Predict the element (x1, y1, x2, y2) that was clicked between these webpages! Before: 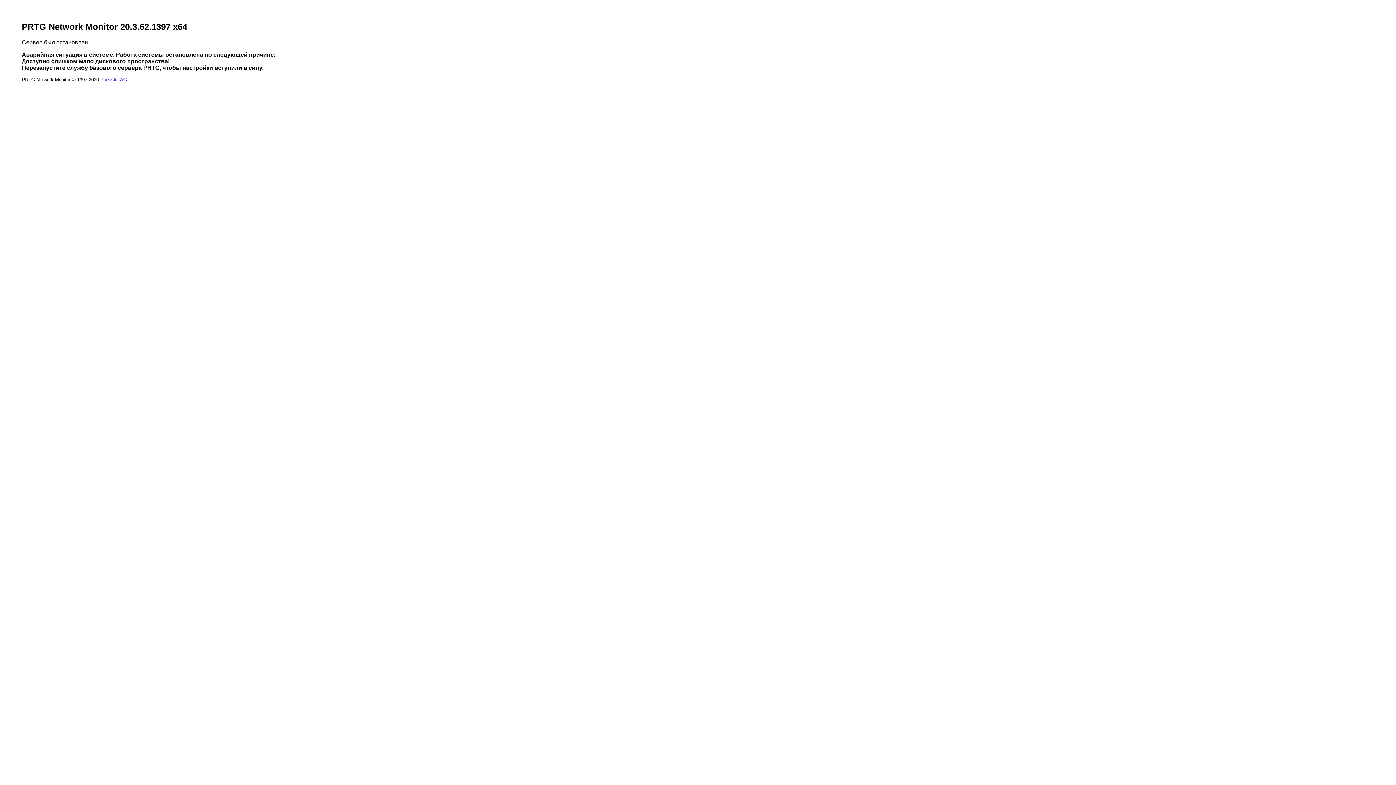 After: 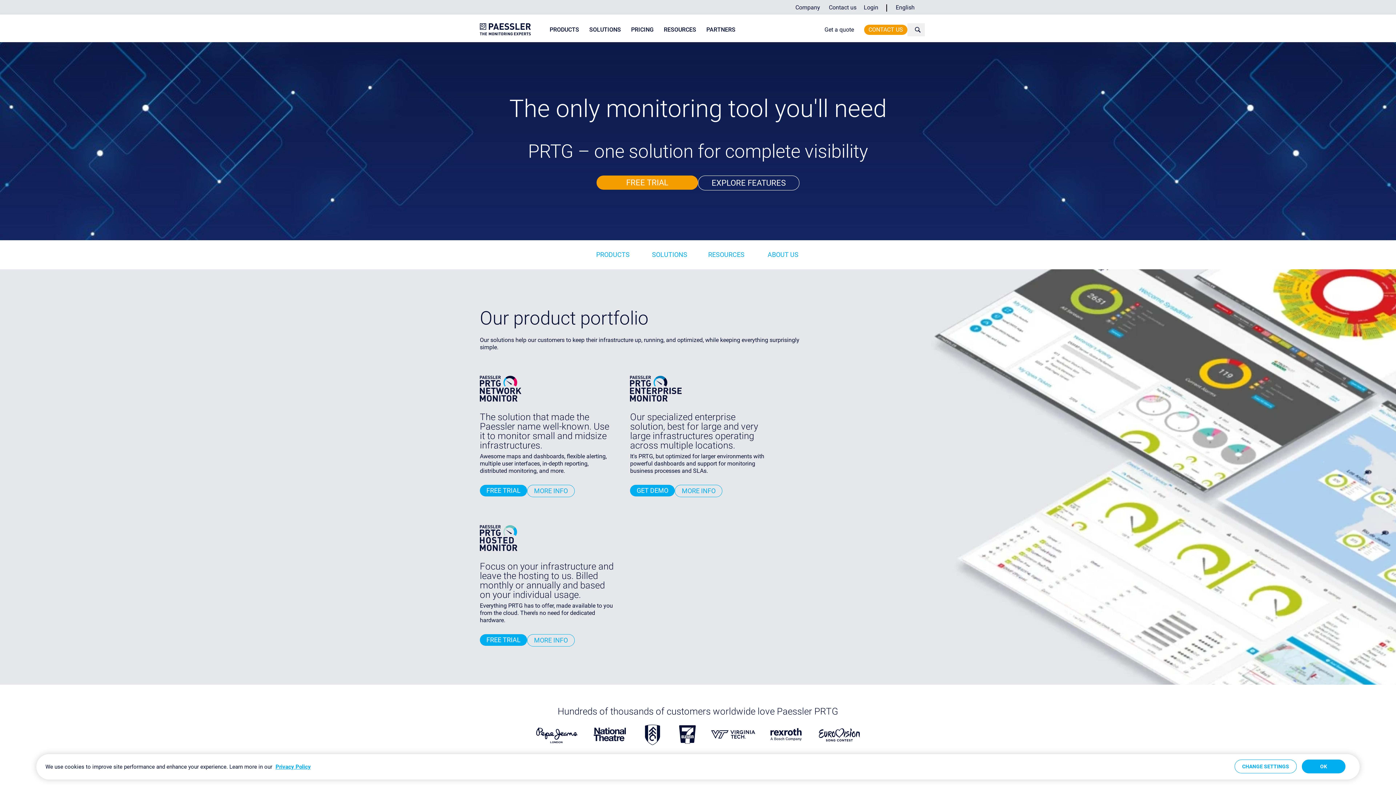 Action: bbox: (100, 77, 126, 82) label: Paessler AG